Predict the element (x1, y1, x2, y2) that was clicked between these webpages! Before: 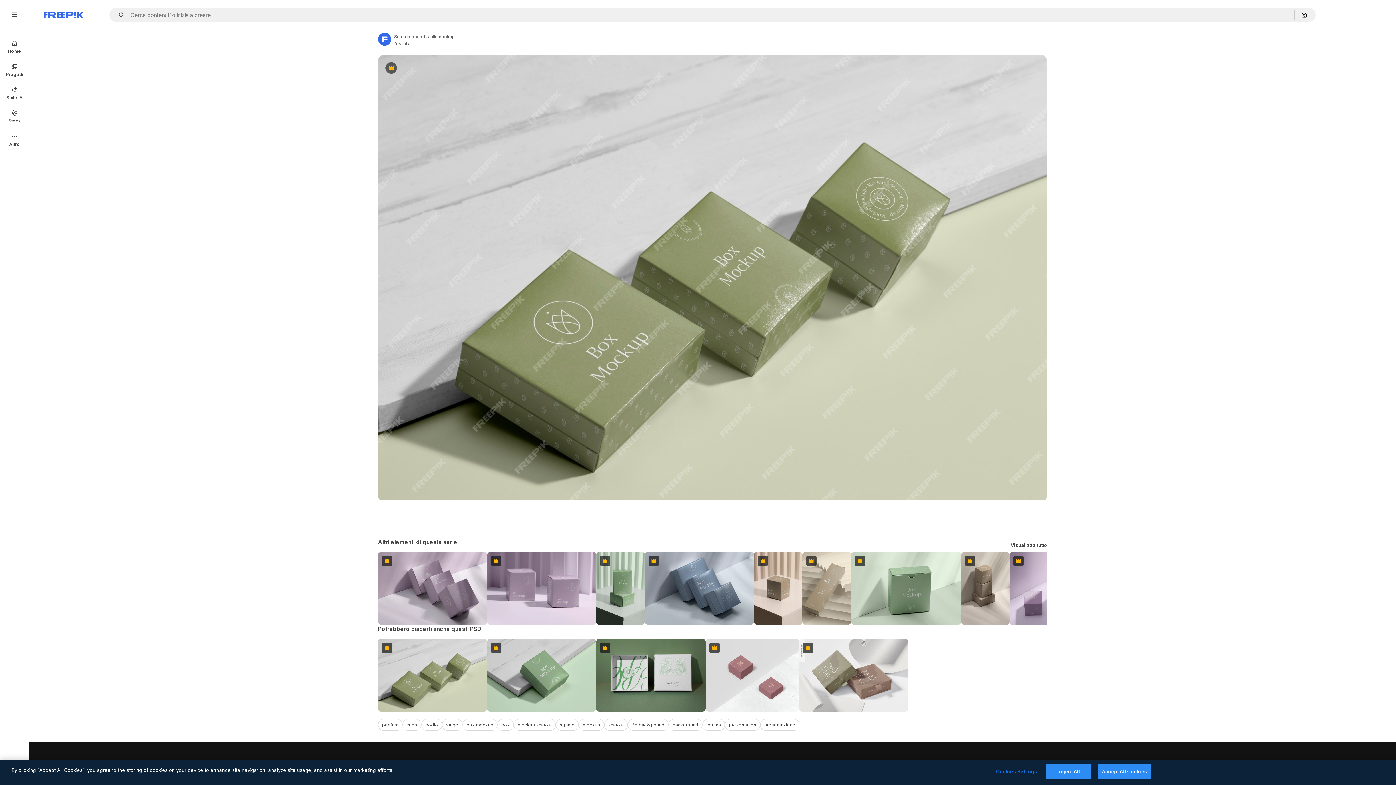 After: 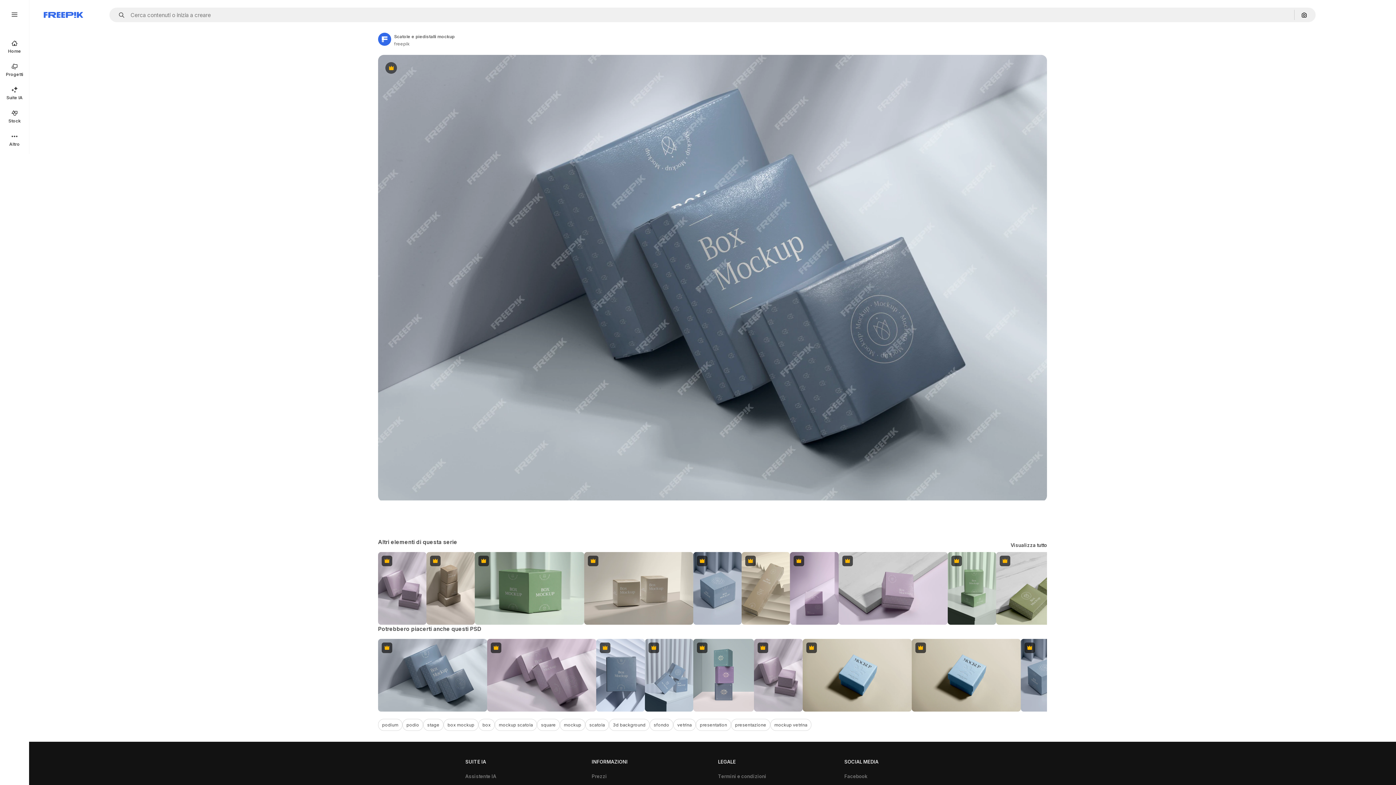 Action: label: Premium bbox: (644, 552, 754, 625)